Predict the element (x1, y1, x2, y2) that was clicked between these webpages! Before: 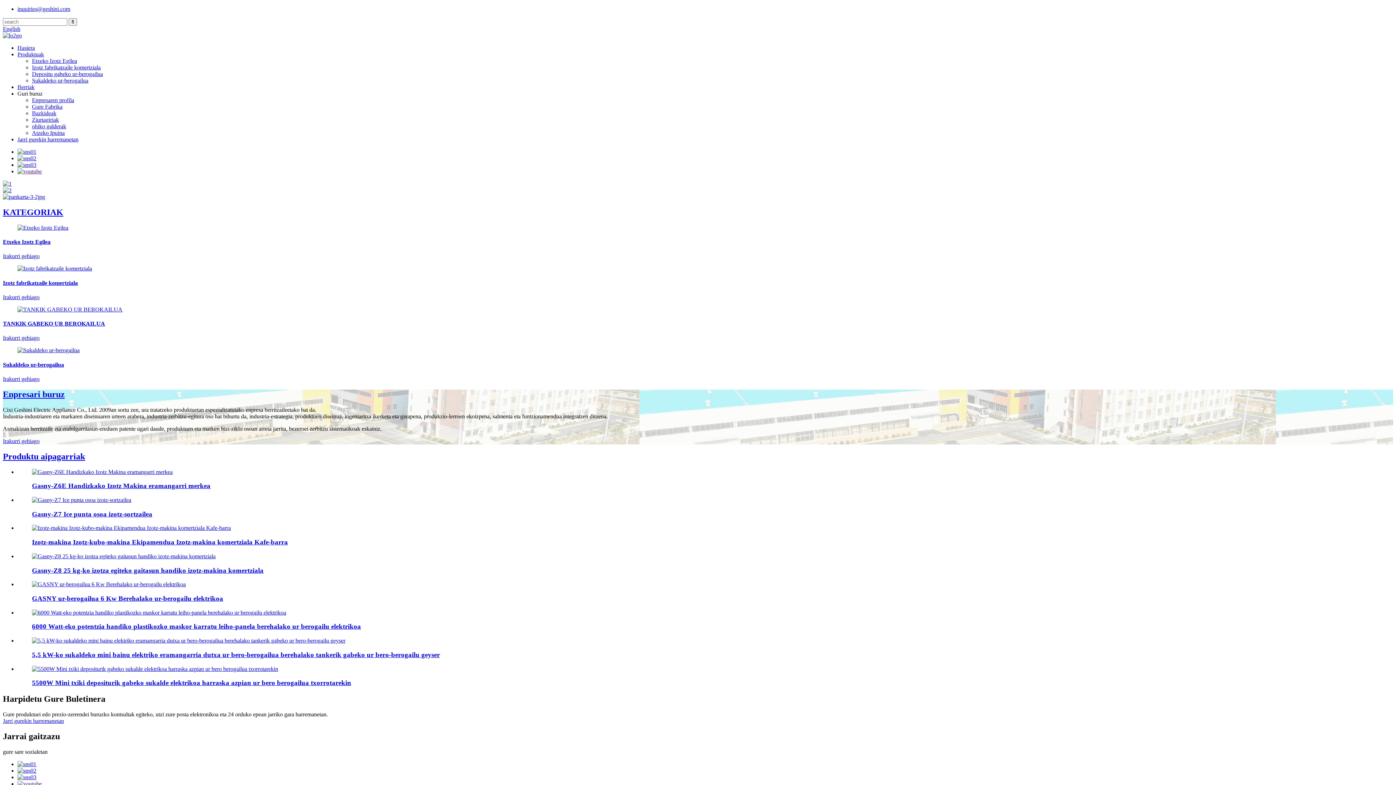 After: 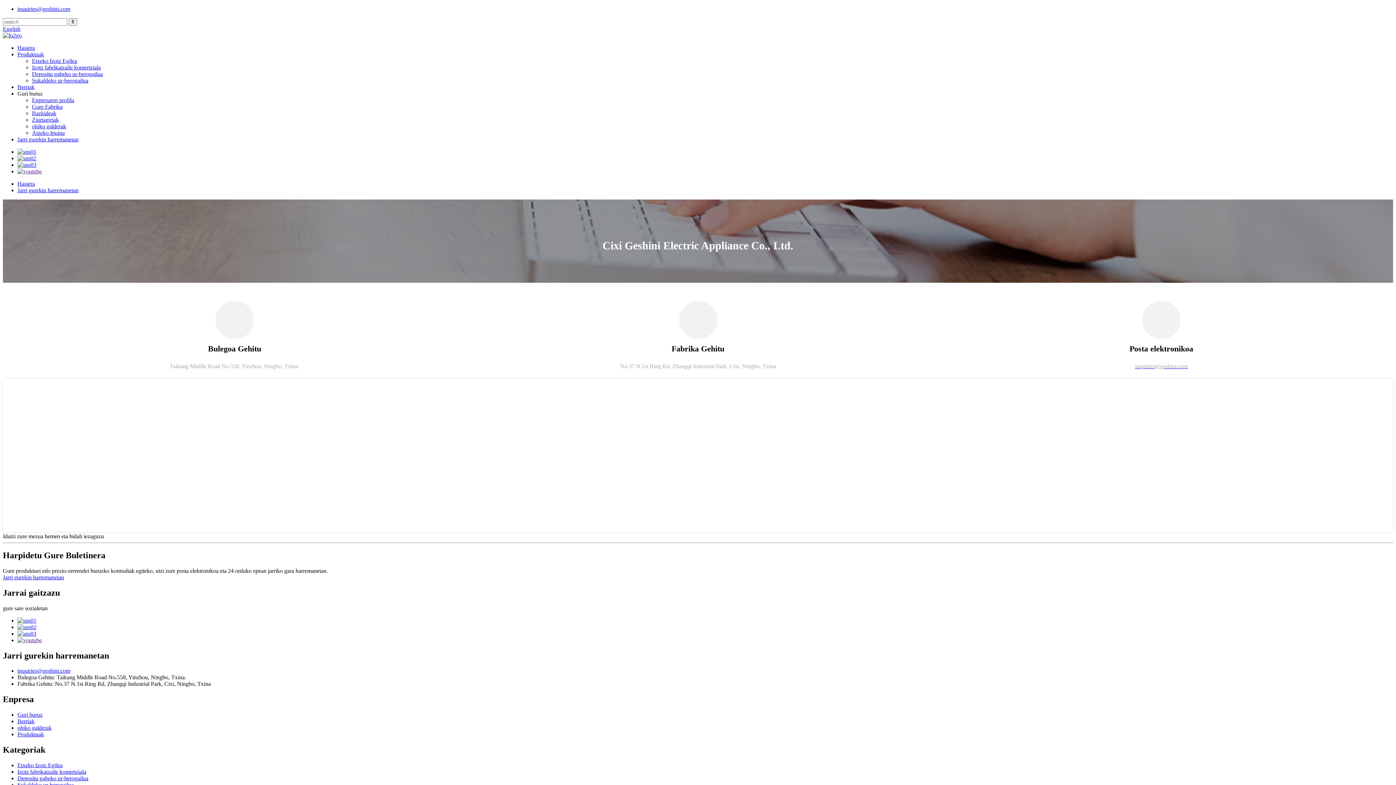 Action: label: Jarri gurekin harremanetan bbox: (17, 136, 78, 142)